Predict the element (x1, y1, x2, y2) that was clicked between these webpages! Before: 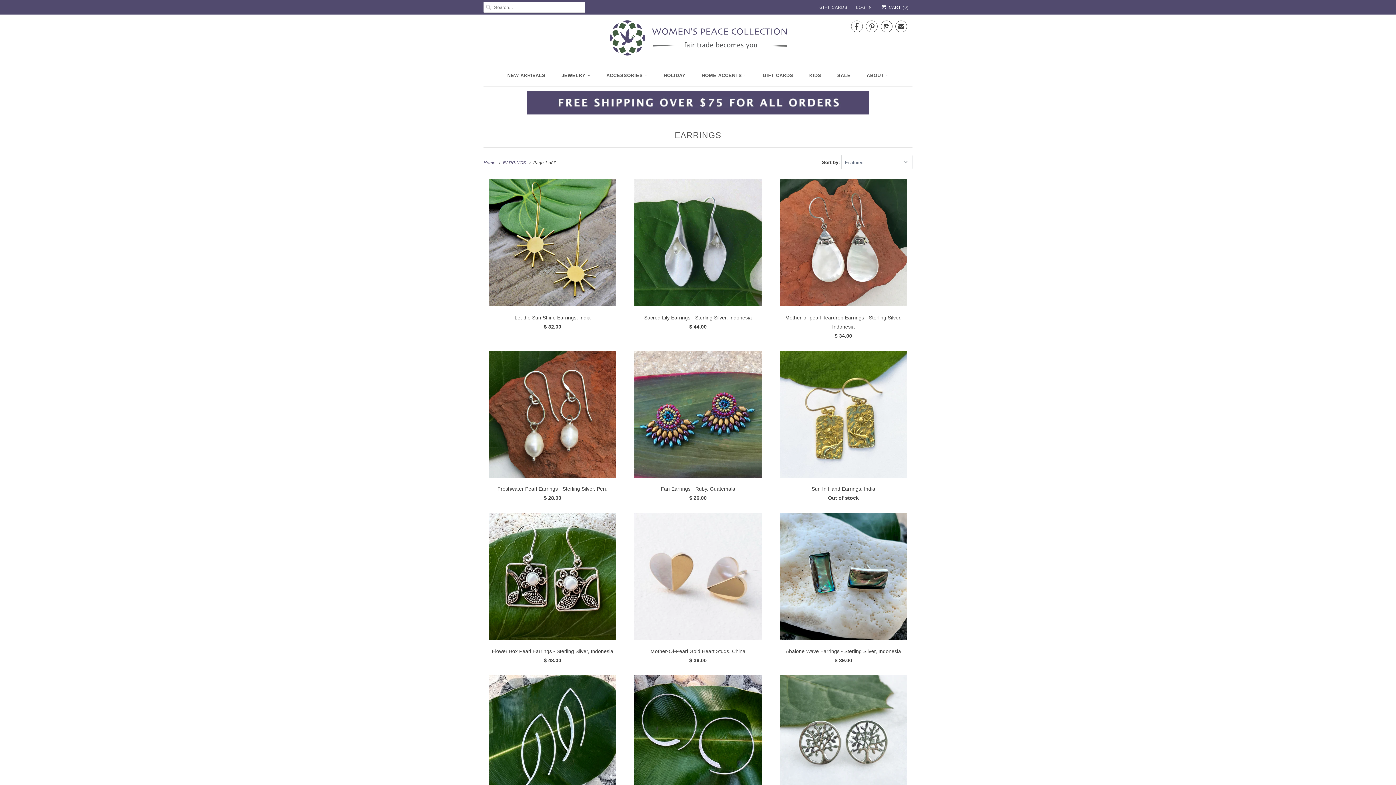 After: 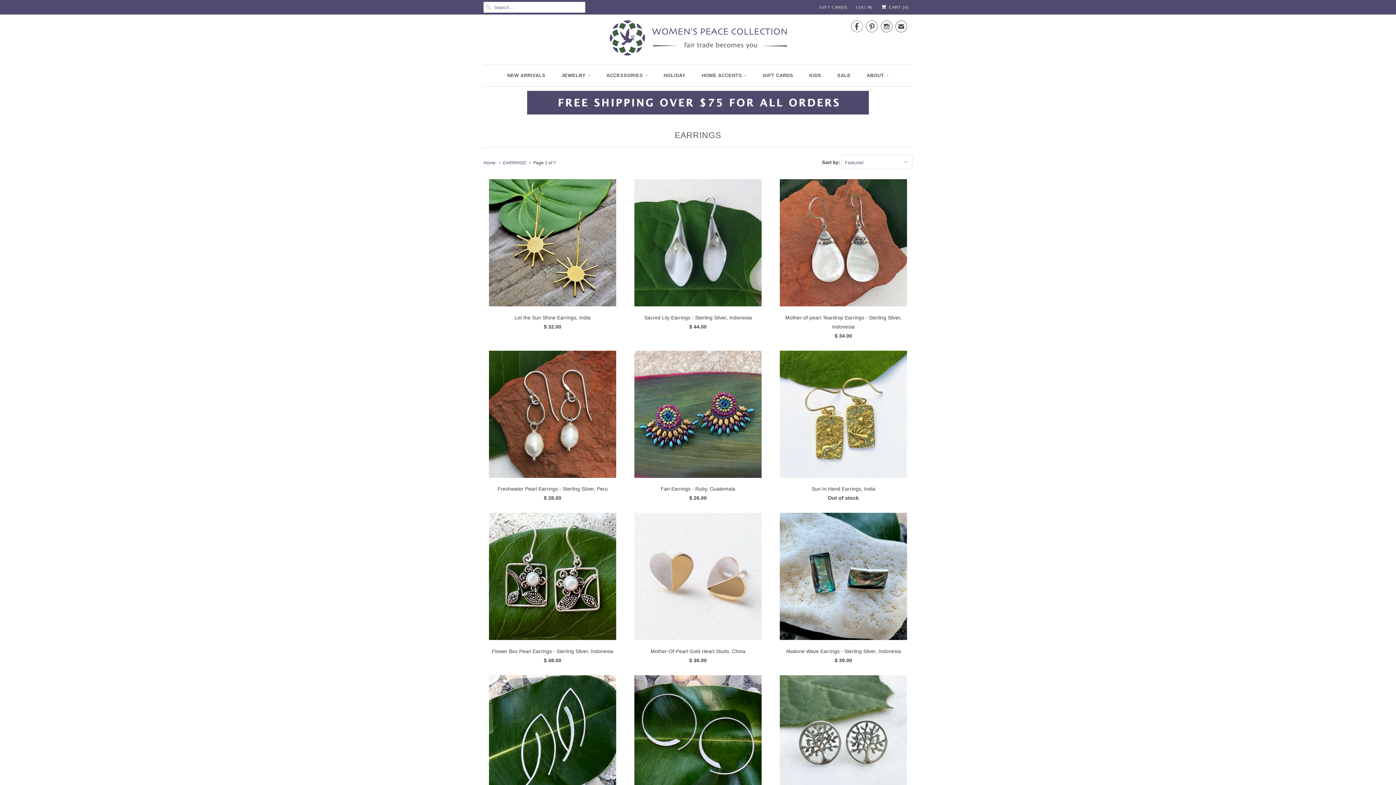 Action: bbox: (866, 20, 878, 36) label: 